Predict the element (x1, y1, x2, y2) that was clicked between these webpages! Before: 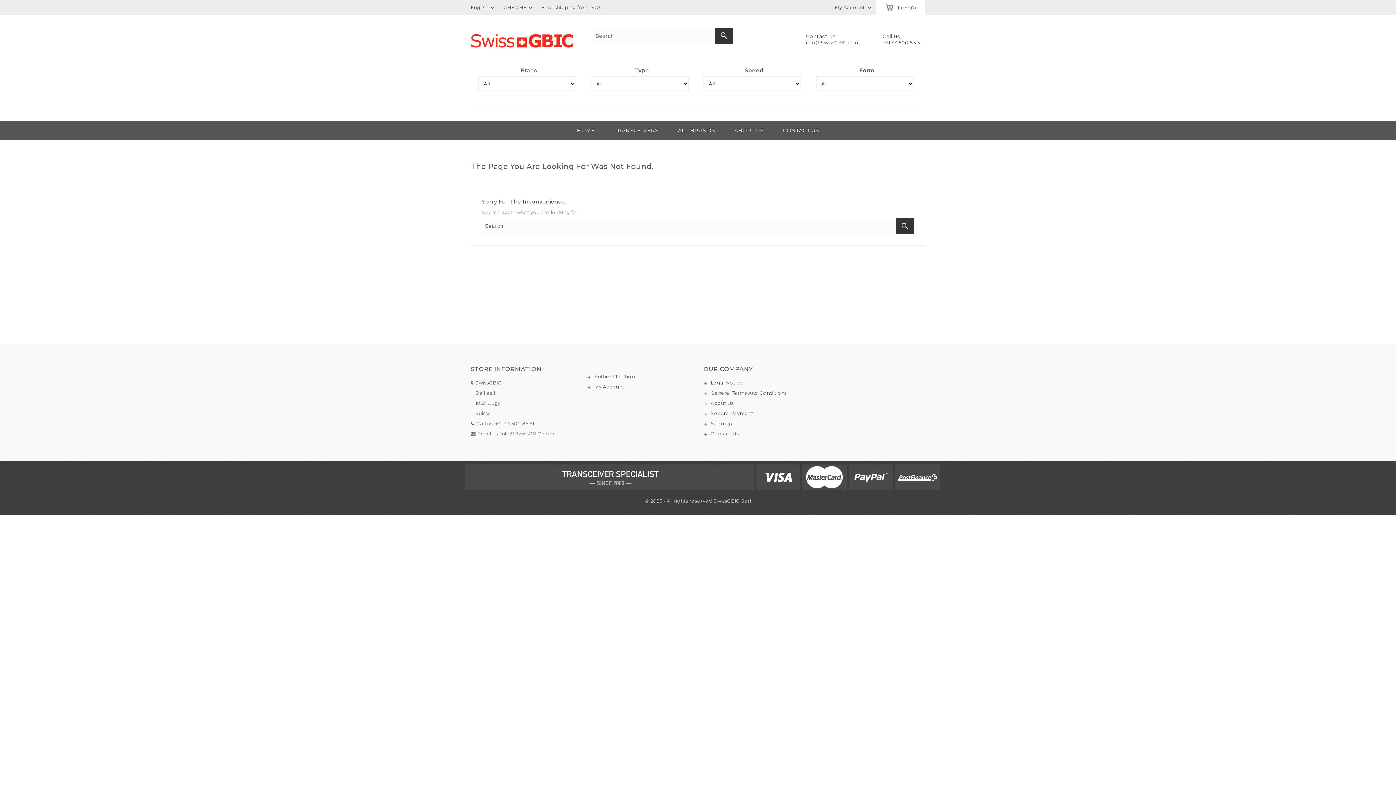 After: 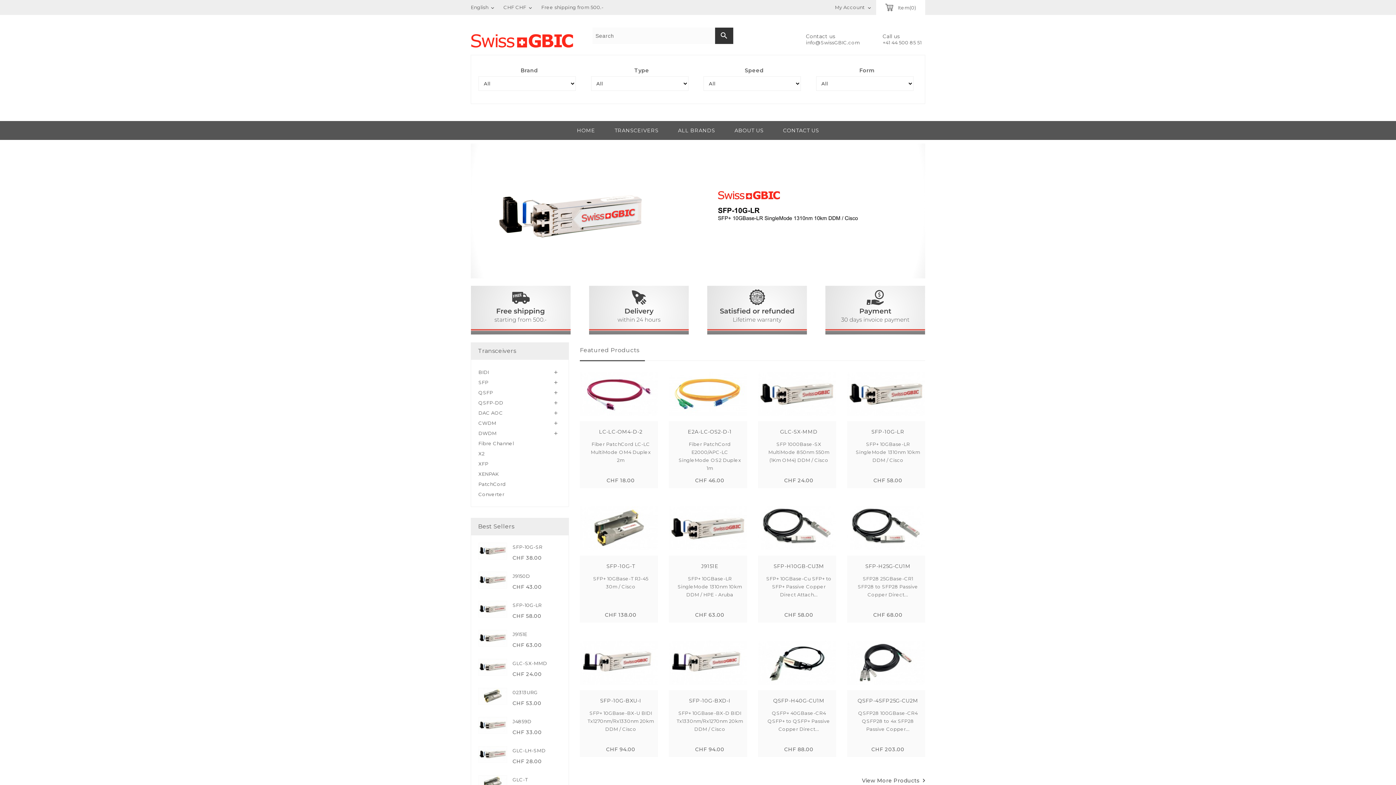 Action: label: © 2025 - All rights reserved SwissGBIC Sàrl bbox: (645, 498, 751, 503)